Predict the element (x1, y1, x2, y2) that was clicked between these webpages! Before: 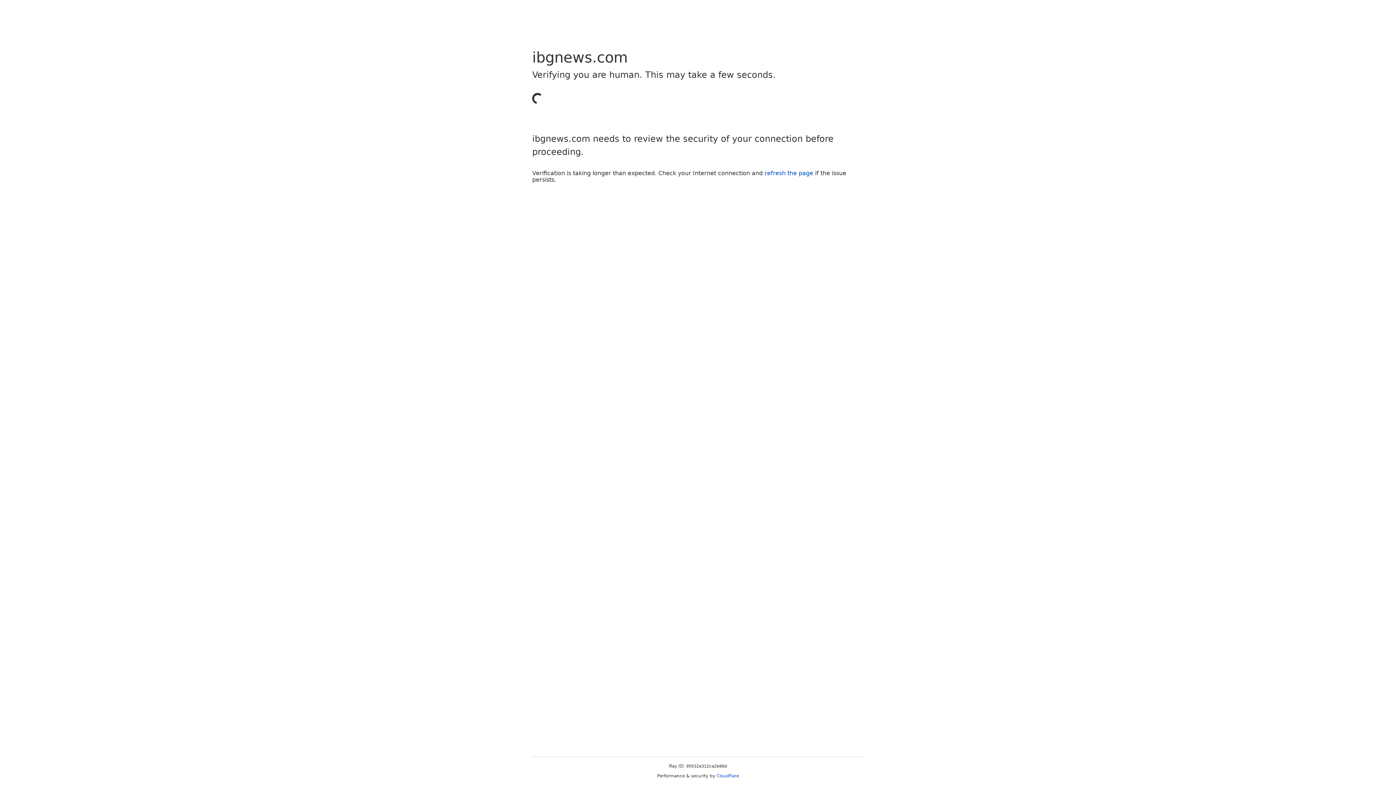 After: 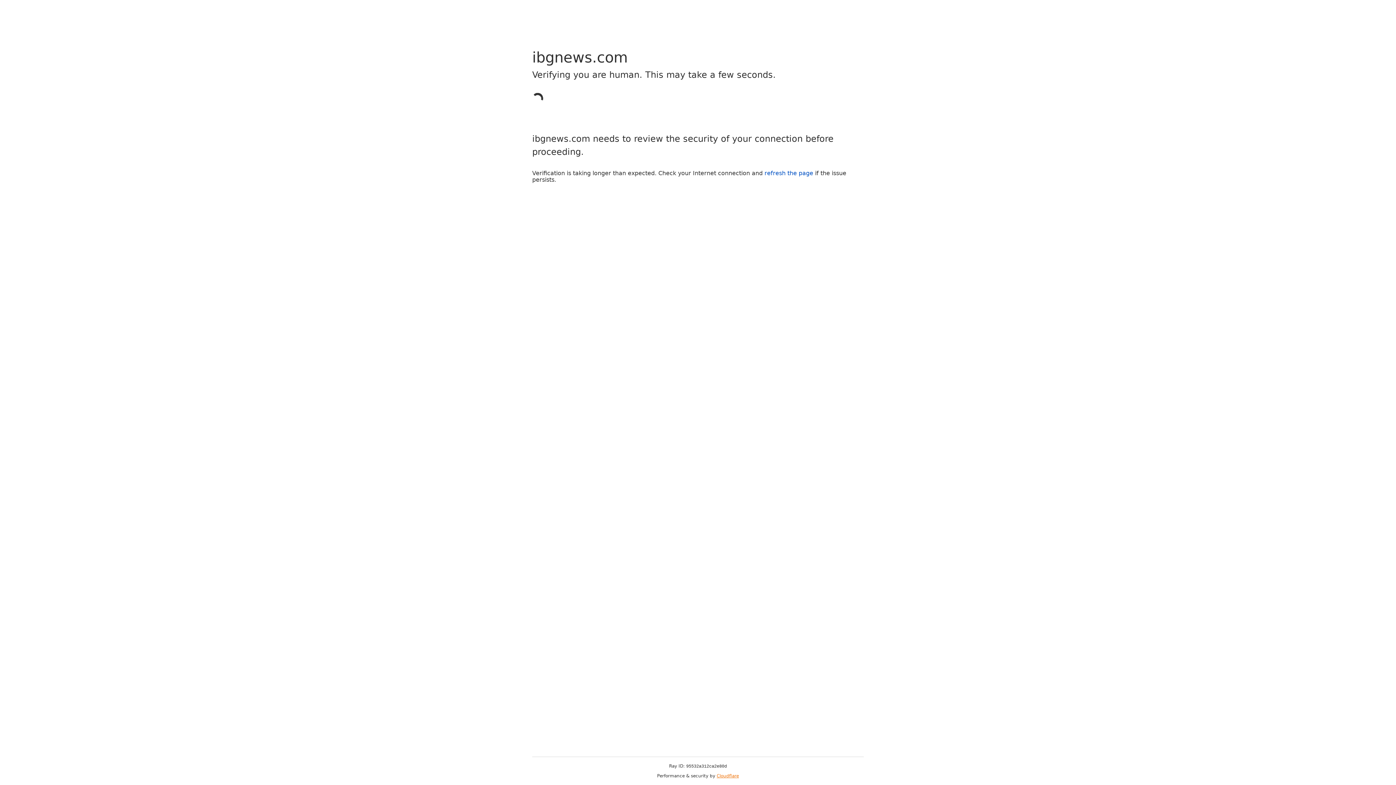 Action: label: Cloudflare bbox: (716, 773, 739, 778)